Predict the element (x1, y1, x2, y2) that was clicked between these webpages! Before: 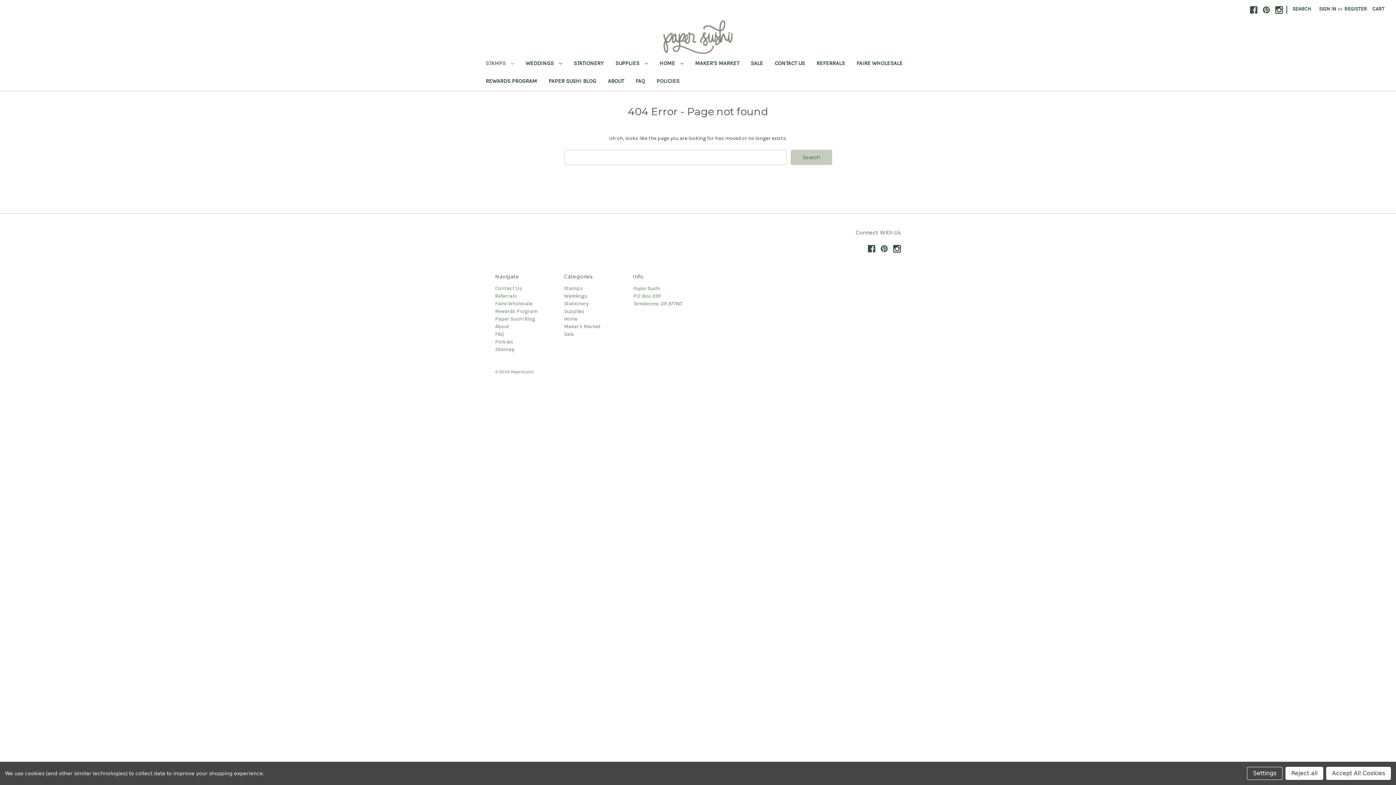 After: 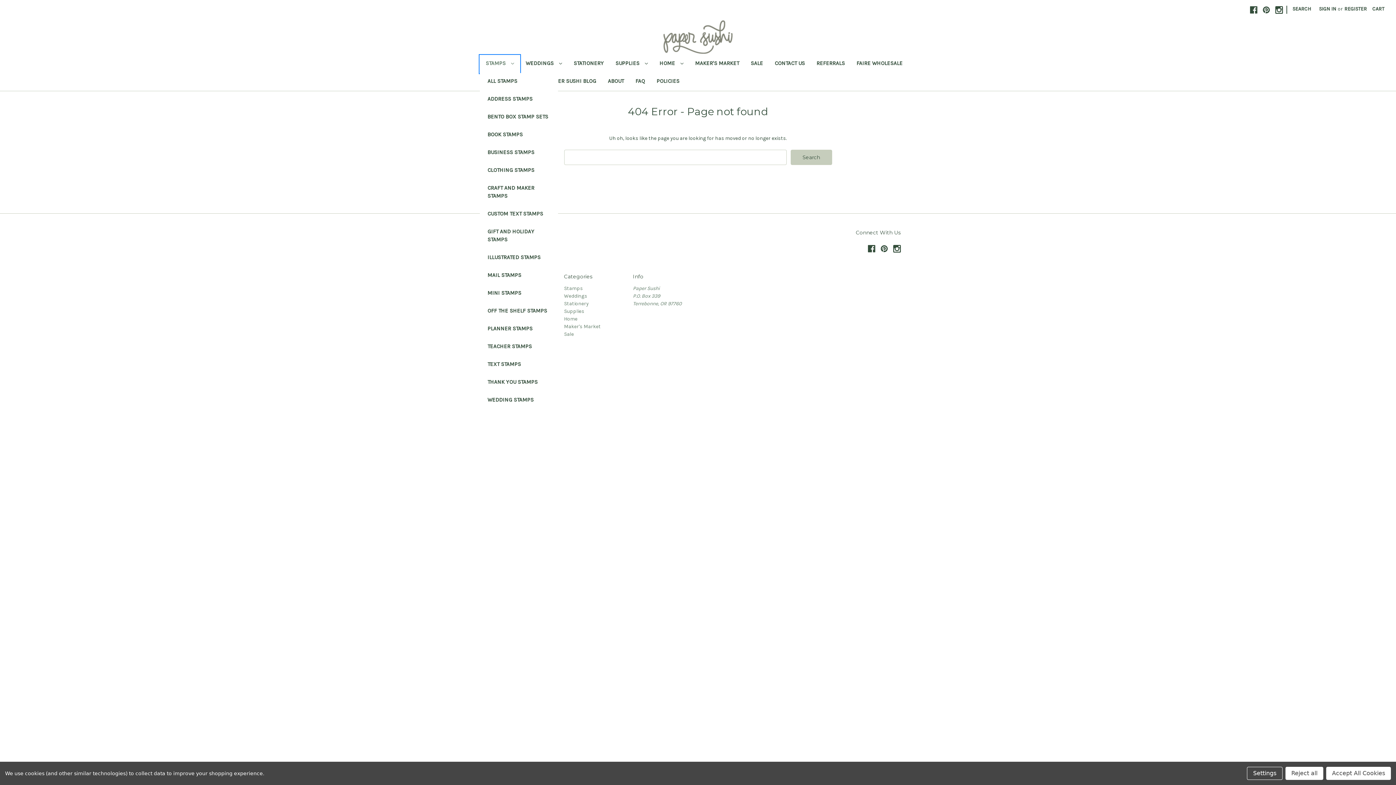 Action: label: Stamps bbox: (480, 55, 519, 73)